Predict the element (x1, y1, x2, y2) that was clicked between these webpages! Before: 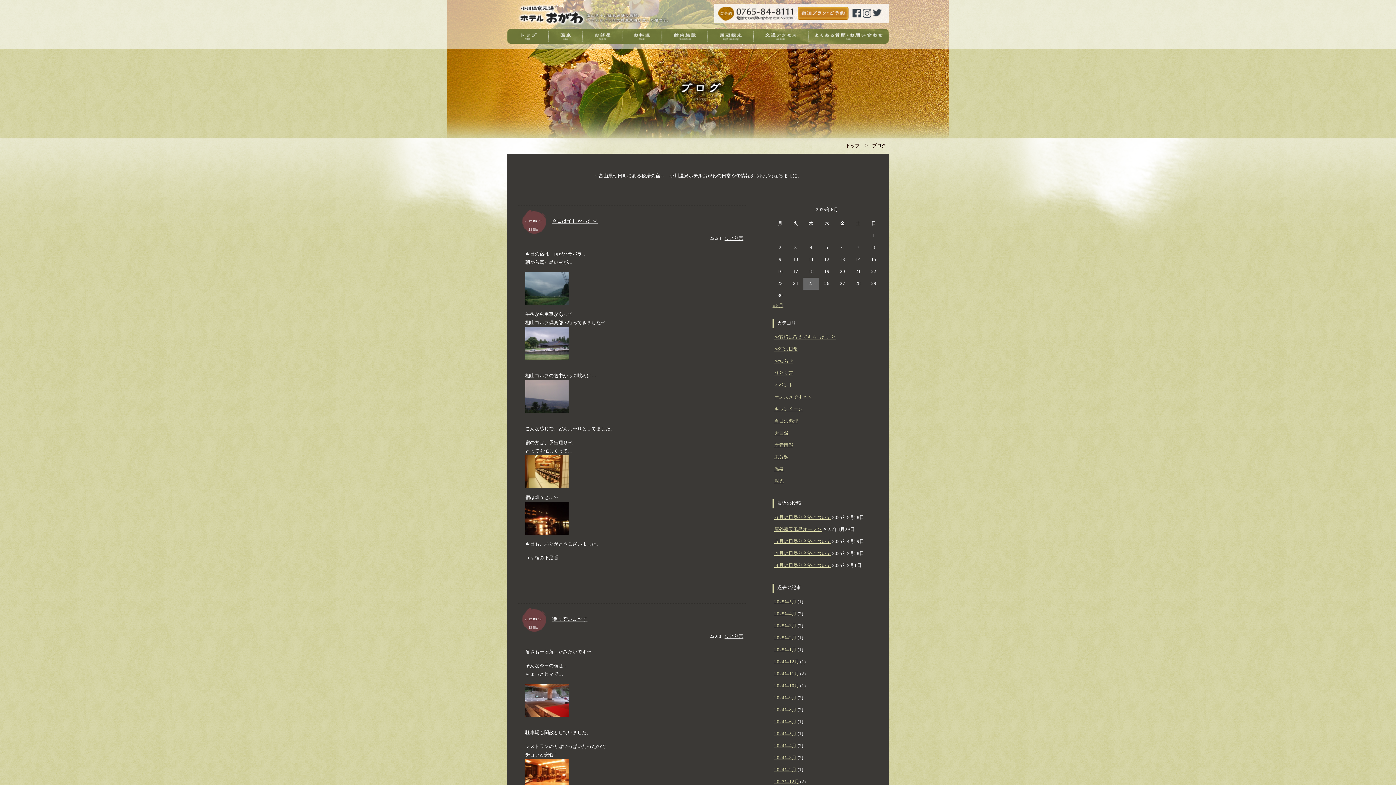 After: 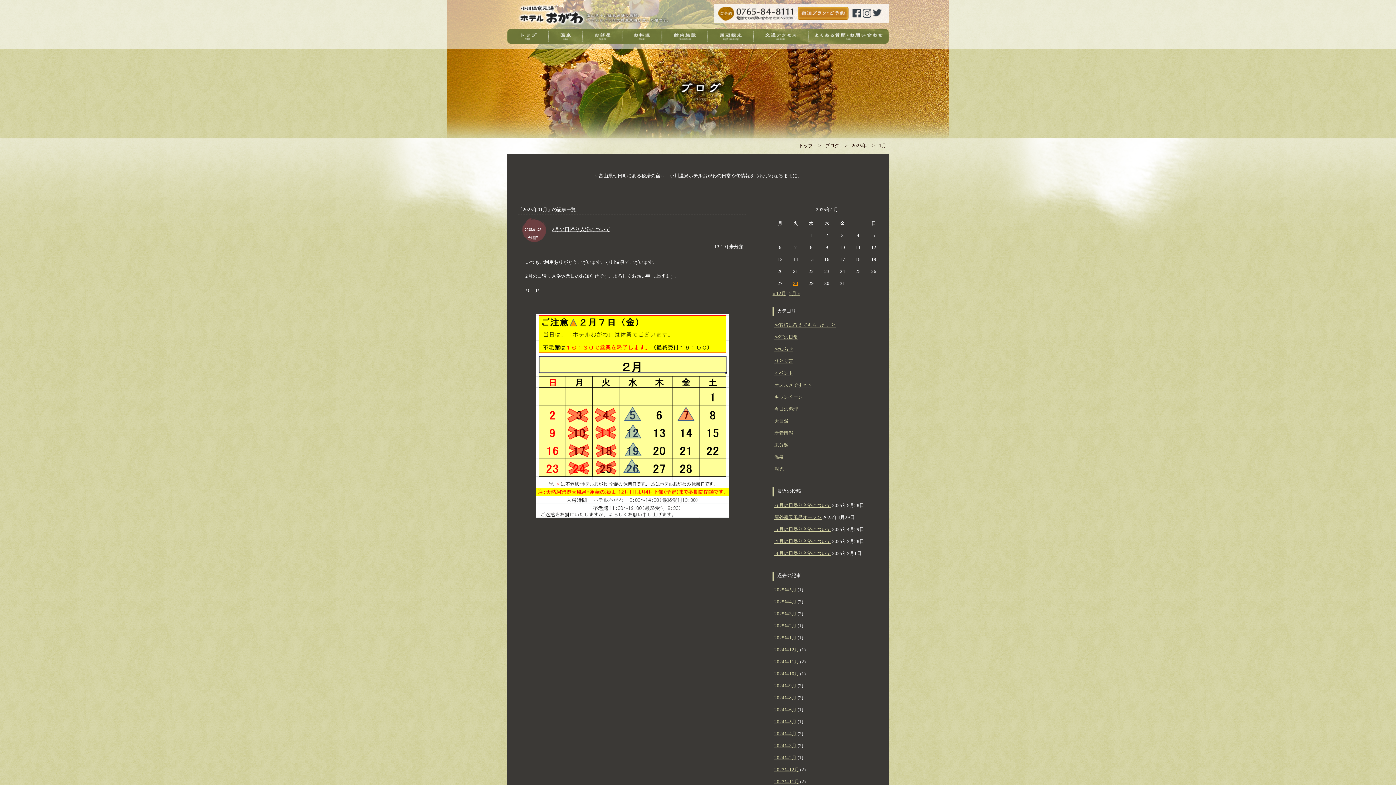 Action: label: 2025年1月 bbox: (774, 647, 796, 652)